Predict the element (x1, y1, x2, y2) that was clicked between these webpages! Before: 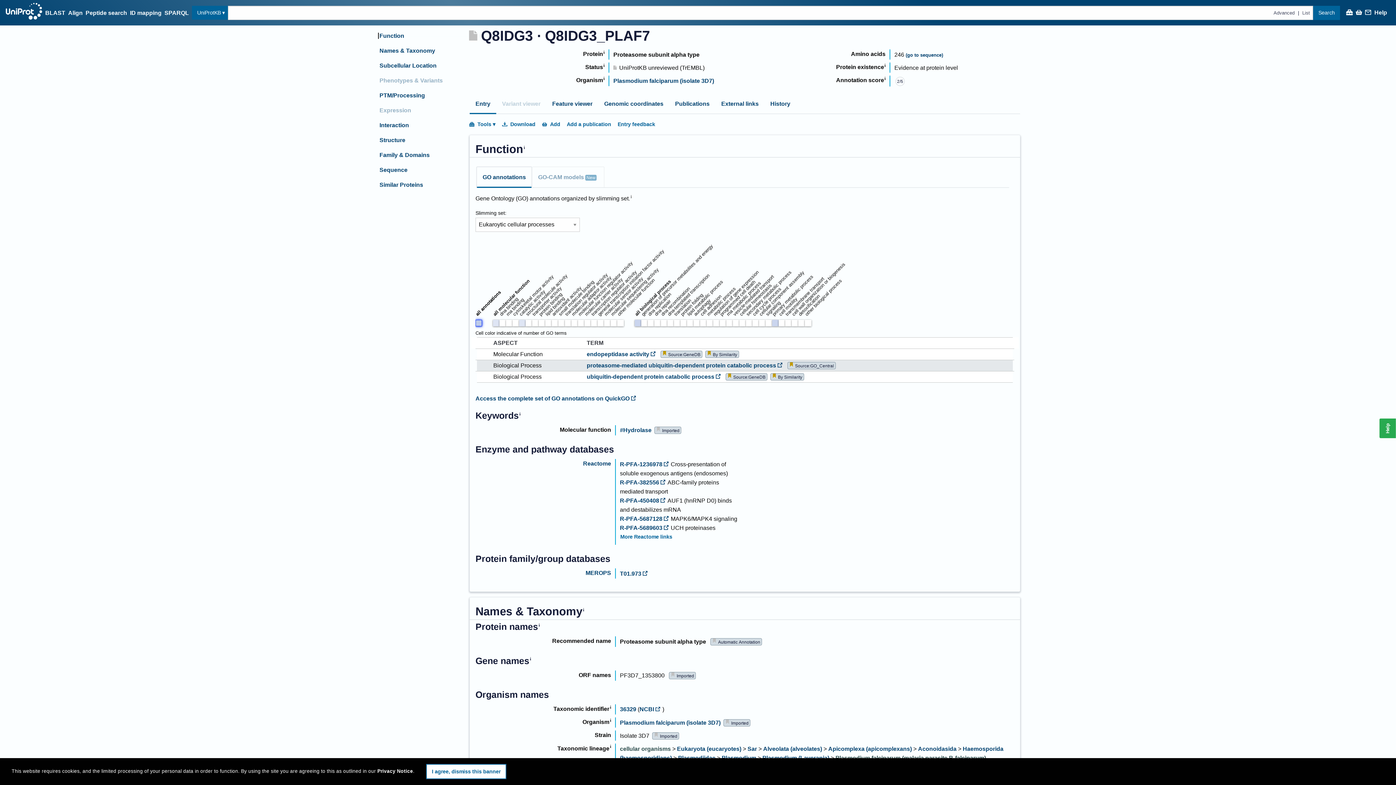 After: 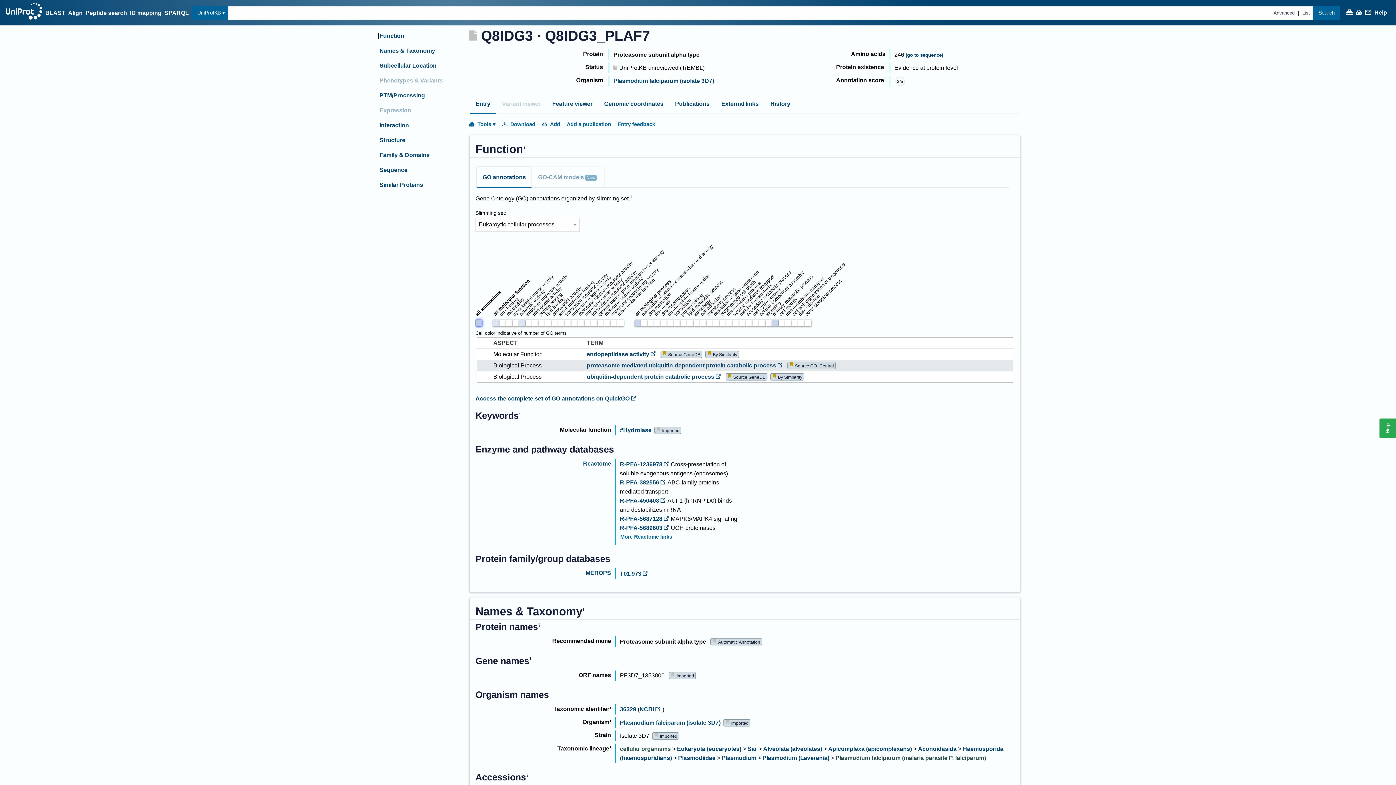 Action: bbox: (426, 764, 506, 779) label: I agree, dismiss this banner